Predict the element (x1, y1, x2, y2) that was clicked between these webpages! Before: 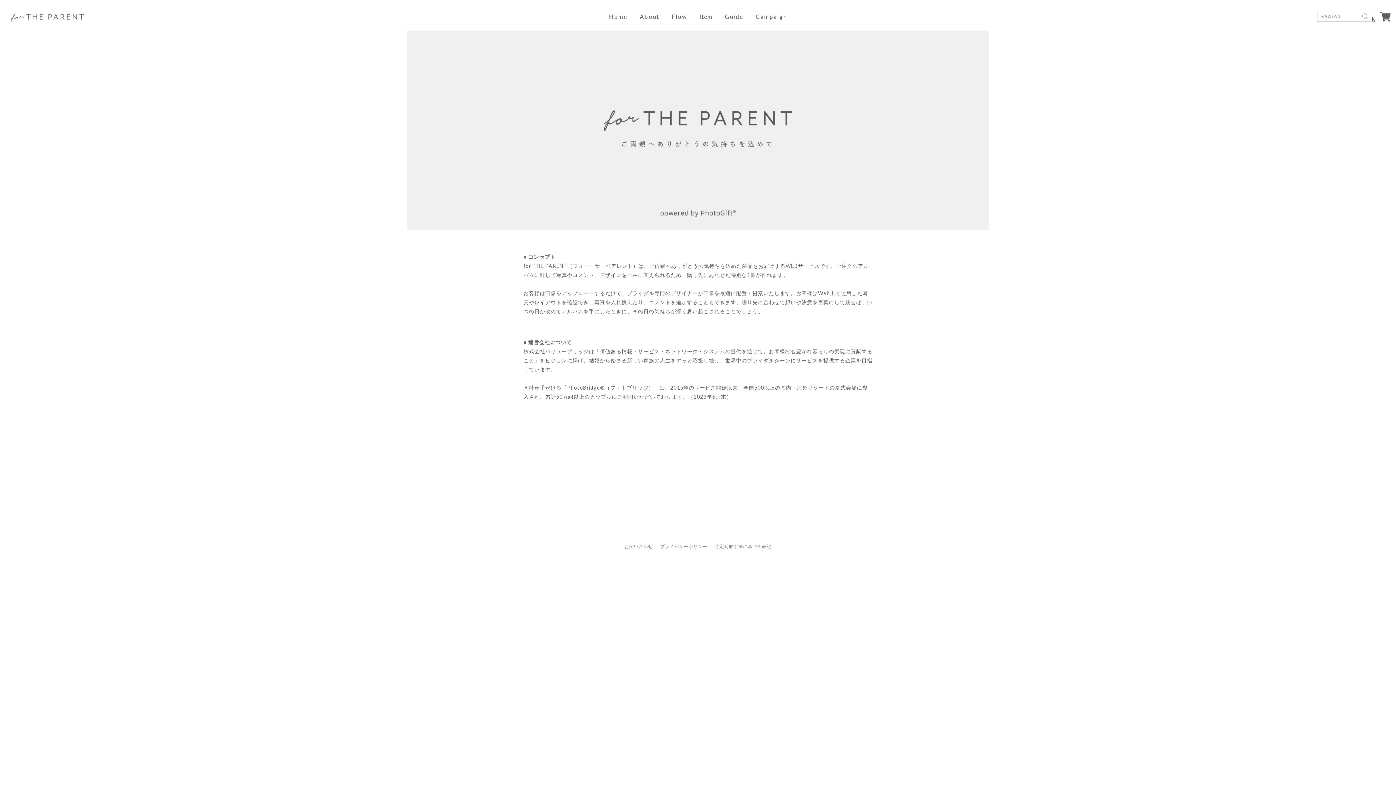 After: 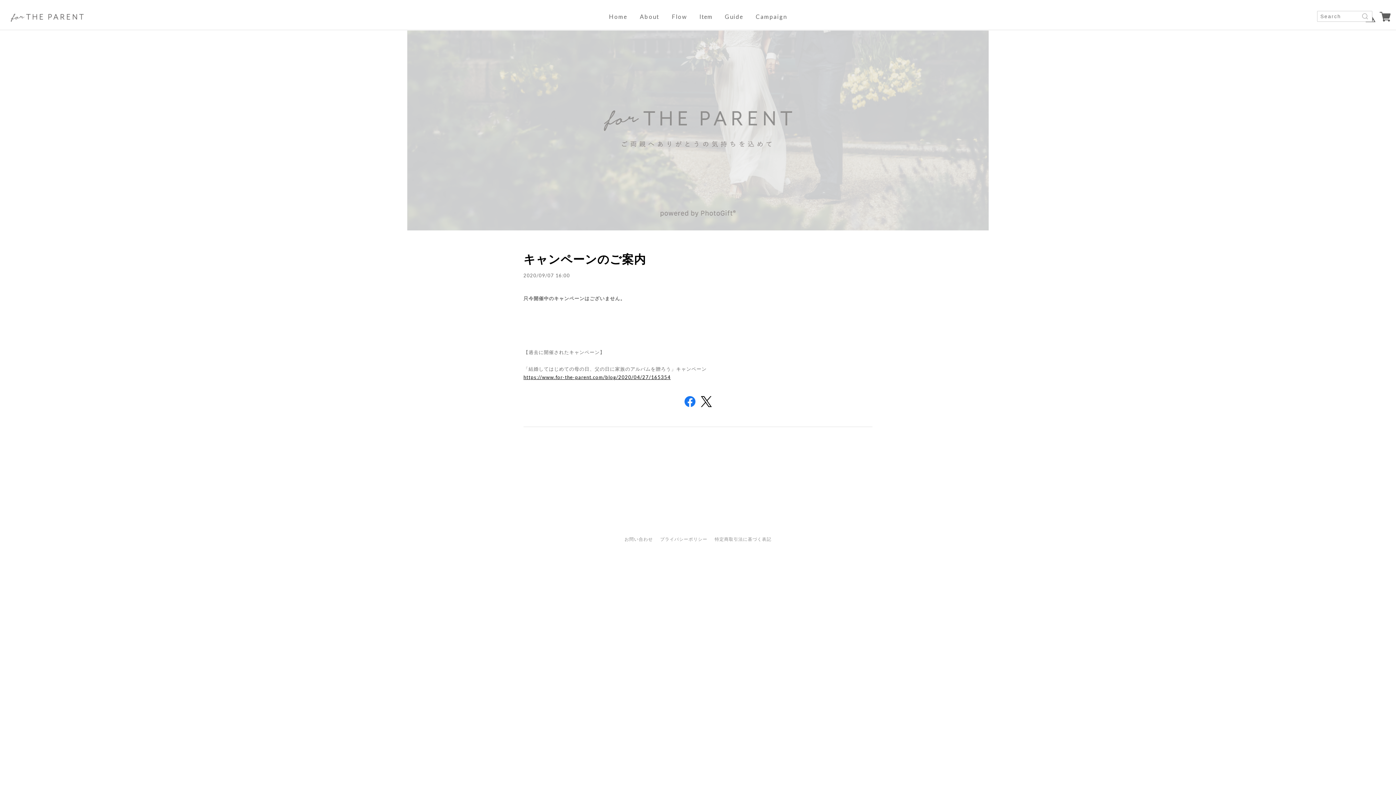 Action: bbox: (756, 12, 787, 20) label: Campaign